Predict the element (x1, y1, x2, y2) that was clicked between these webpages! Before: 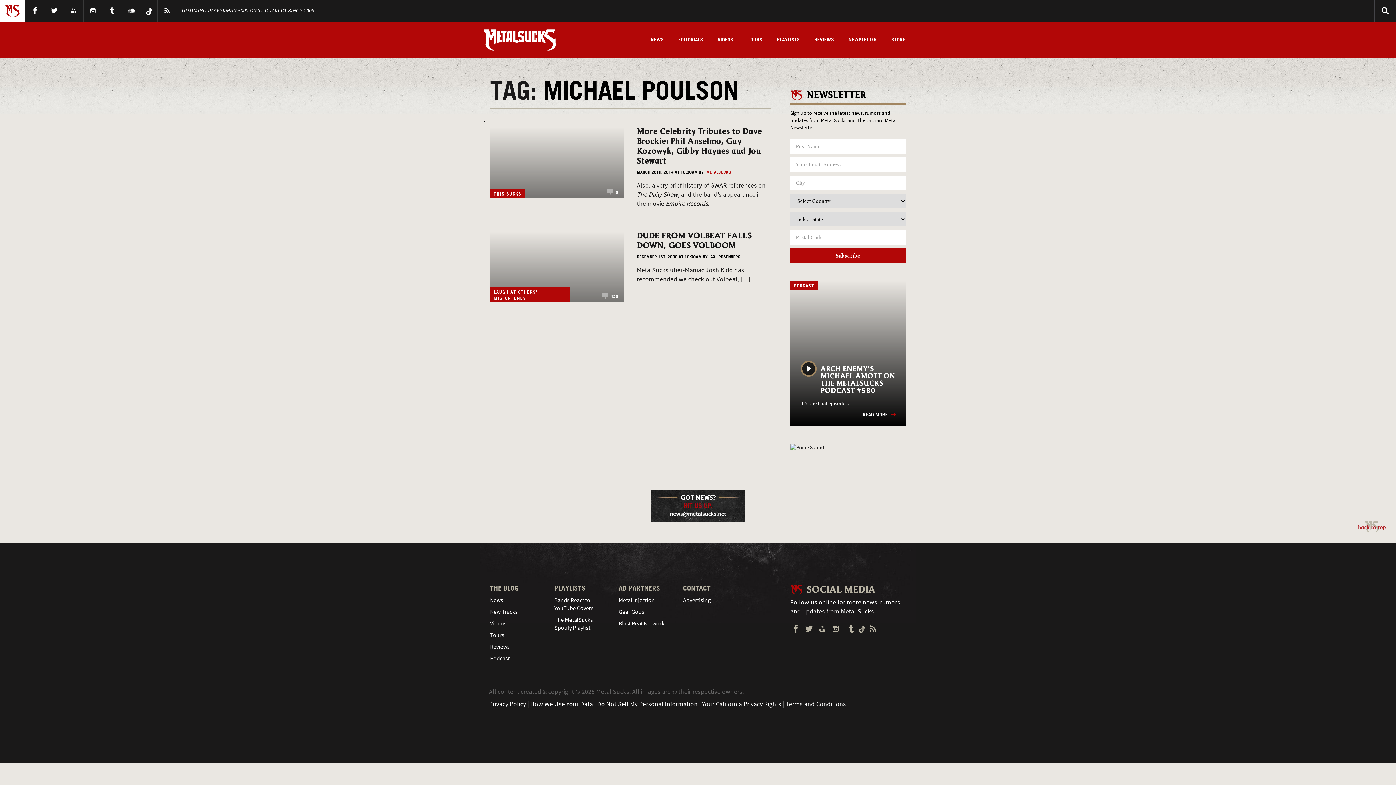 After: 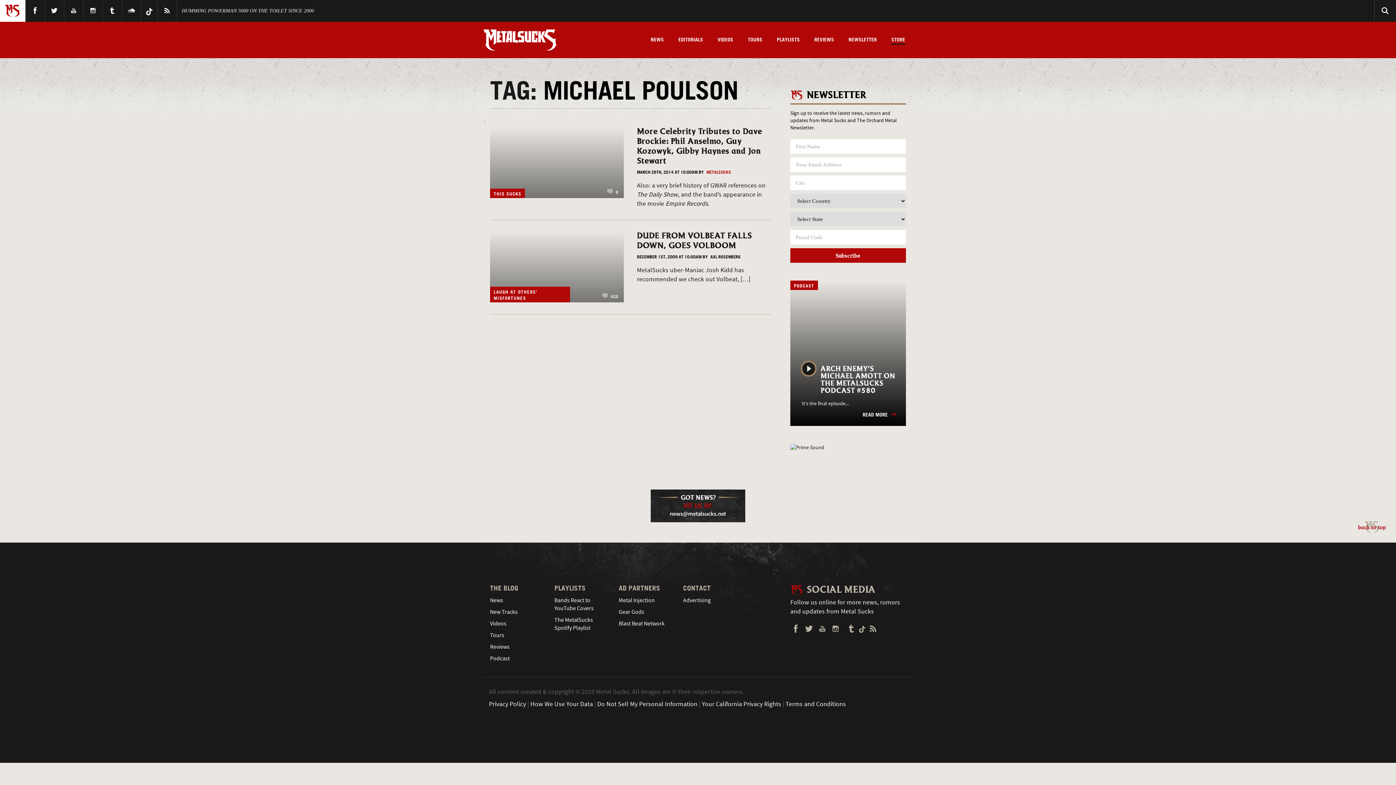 Action: bbox: (891, 36, 905, 45) label: STORE